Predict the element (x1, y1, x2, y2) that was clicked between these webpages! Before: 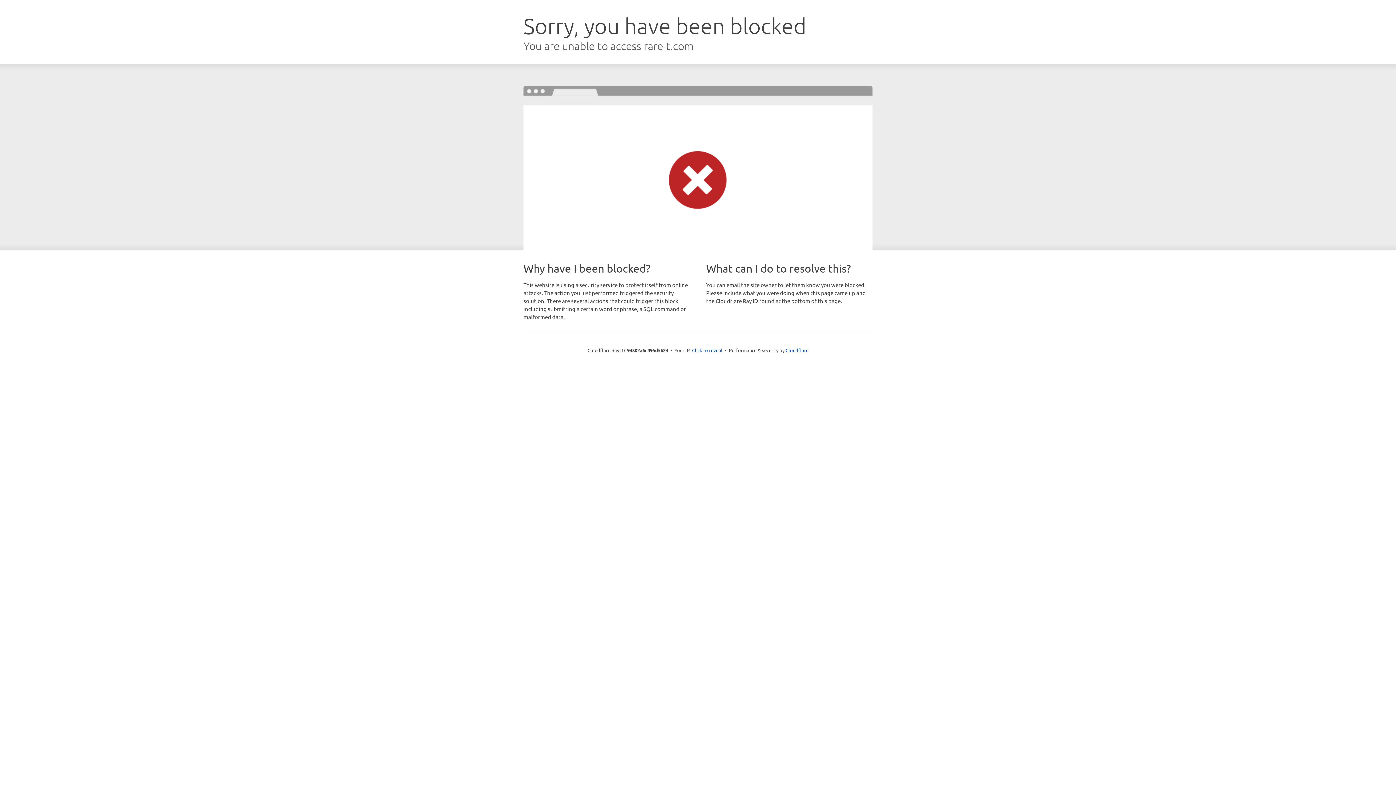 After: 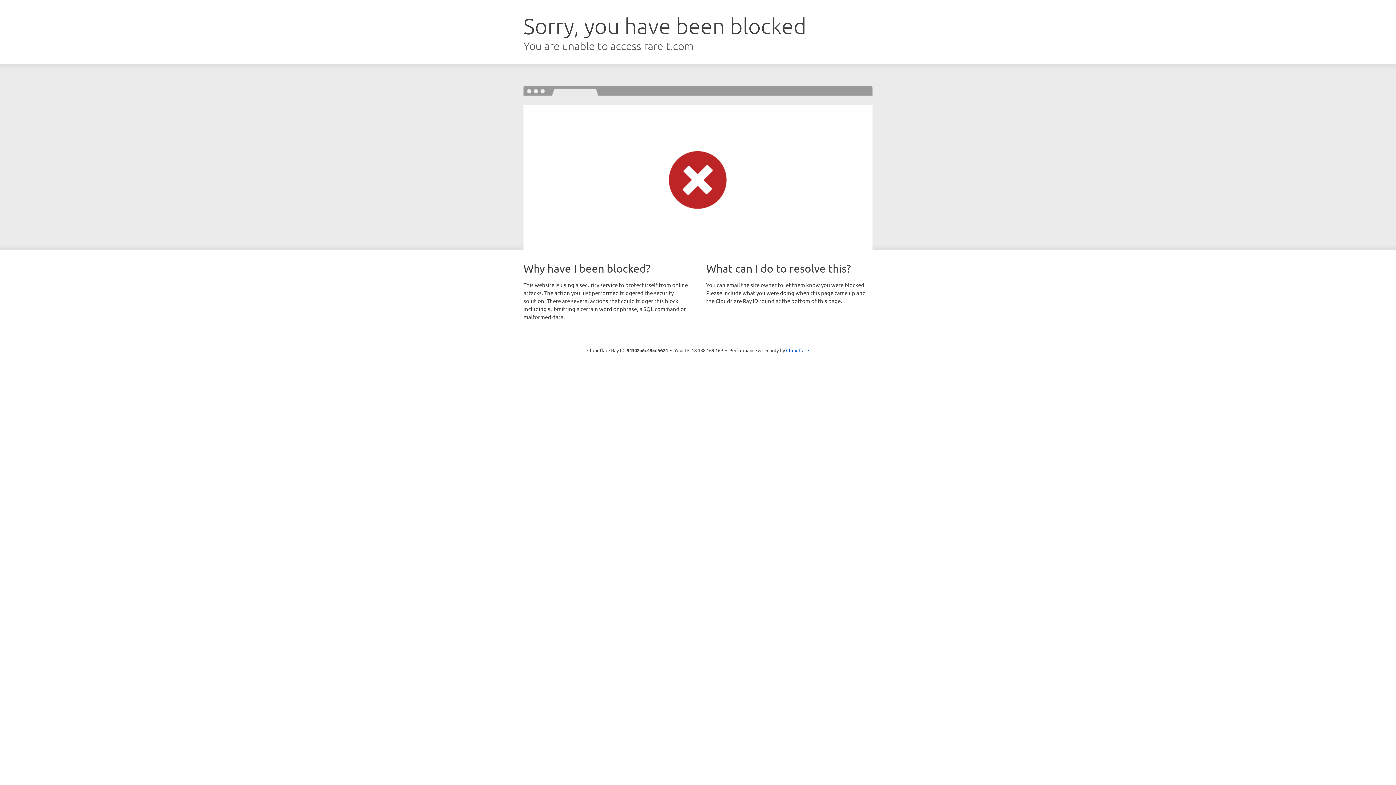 Action: label: Click to reveal bbox: (692, 346, 722, 353)